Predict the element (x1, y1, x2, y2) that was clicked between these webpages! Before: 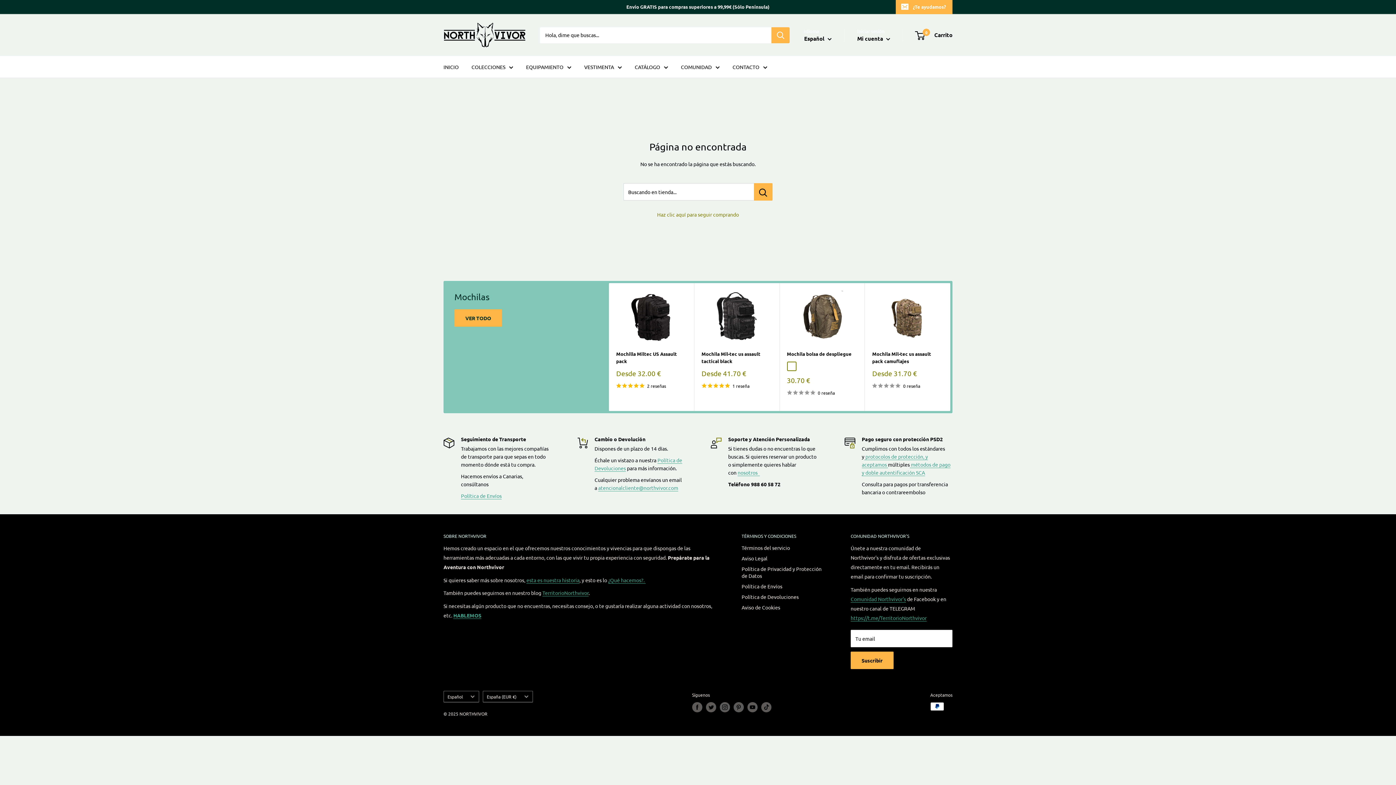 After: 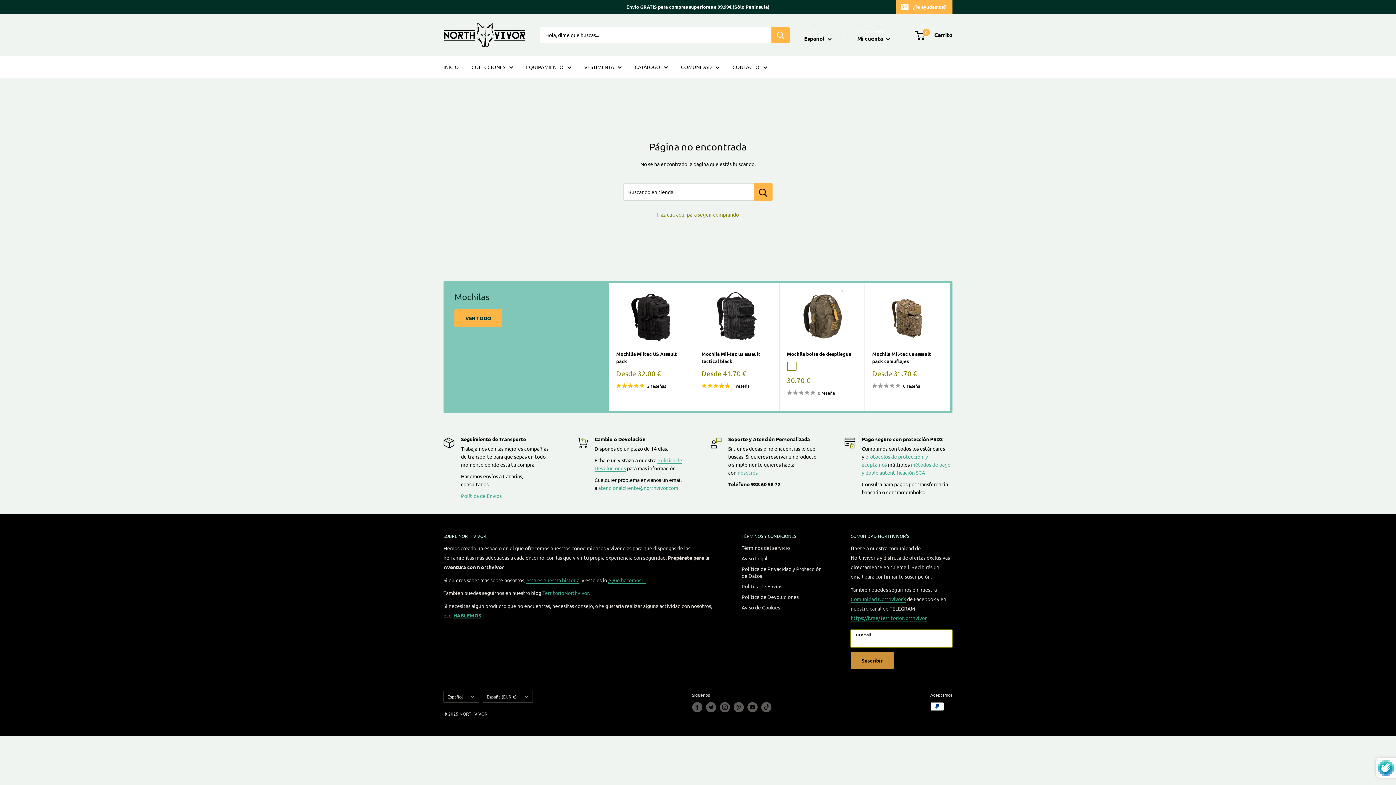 Action: label: Suscribir bbox: (850, 651, 893, 669)